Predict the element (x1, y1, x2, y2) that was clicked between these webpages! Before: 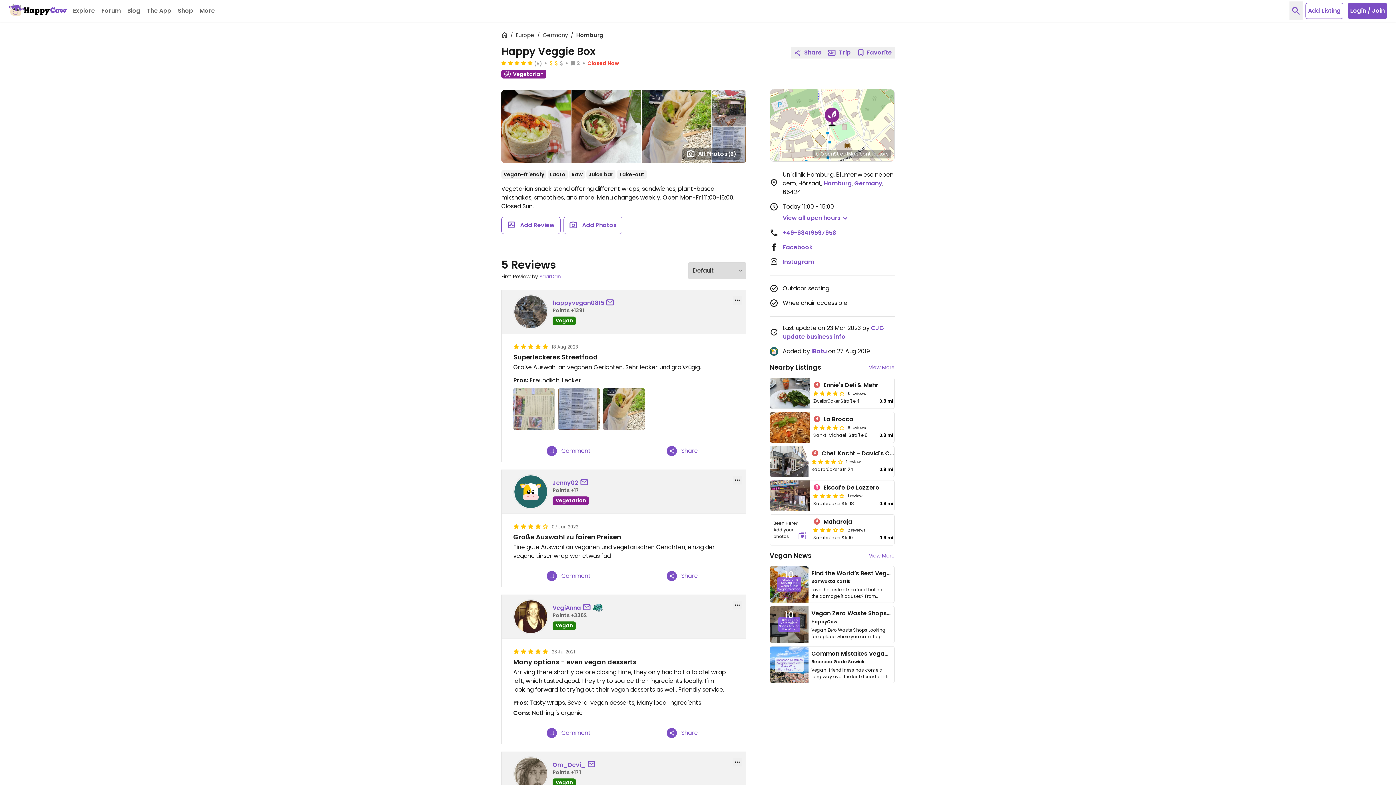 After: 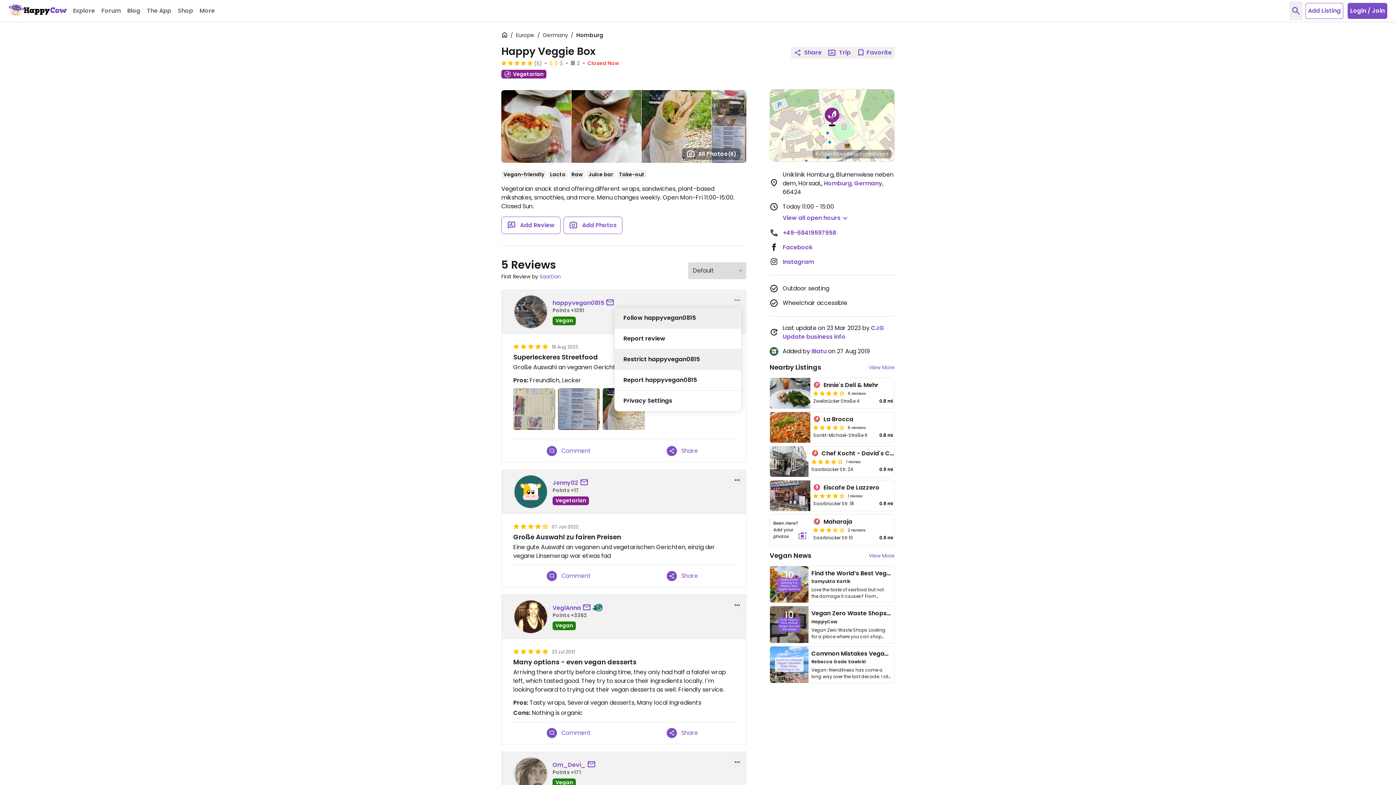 Action: bbox: (733, 296, 741, 304) label: report dropdown